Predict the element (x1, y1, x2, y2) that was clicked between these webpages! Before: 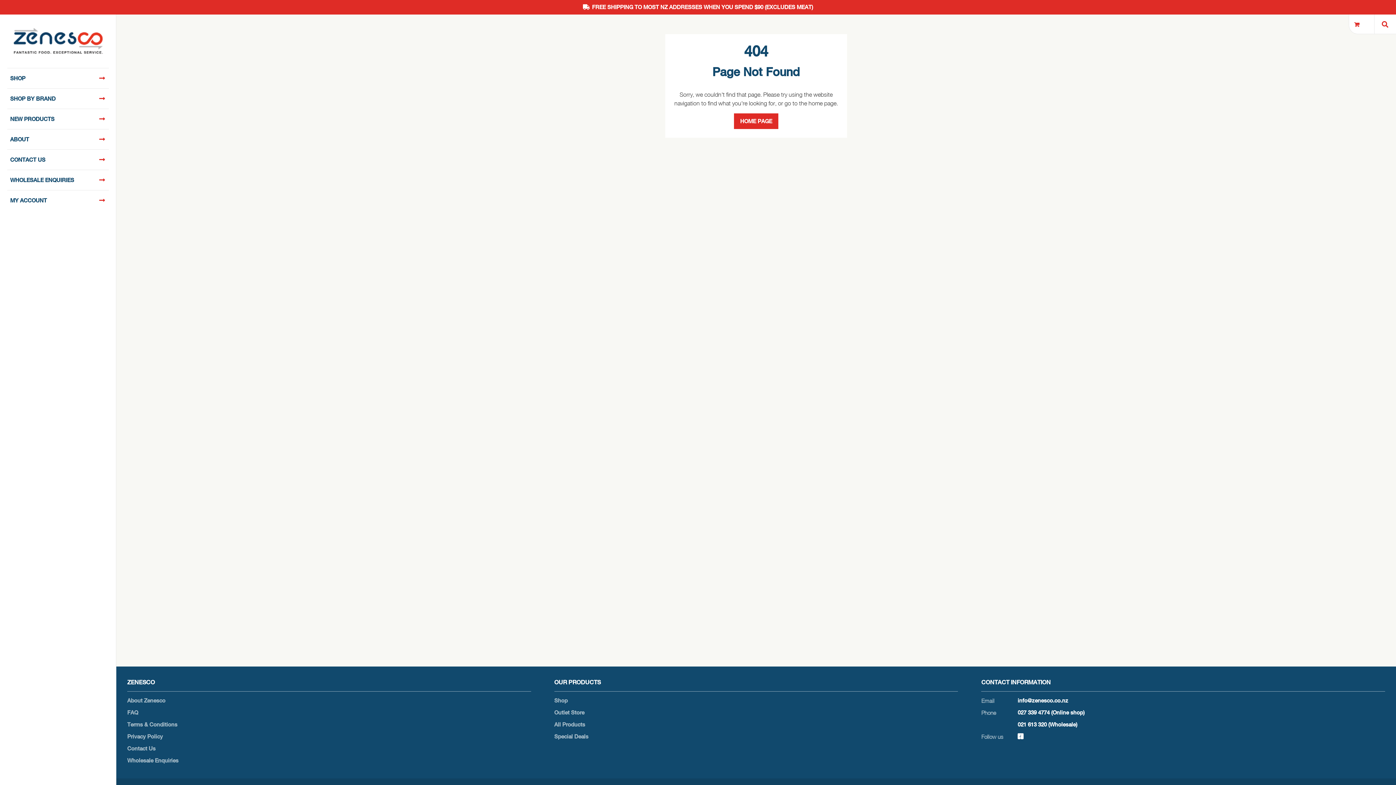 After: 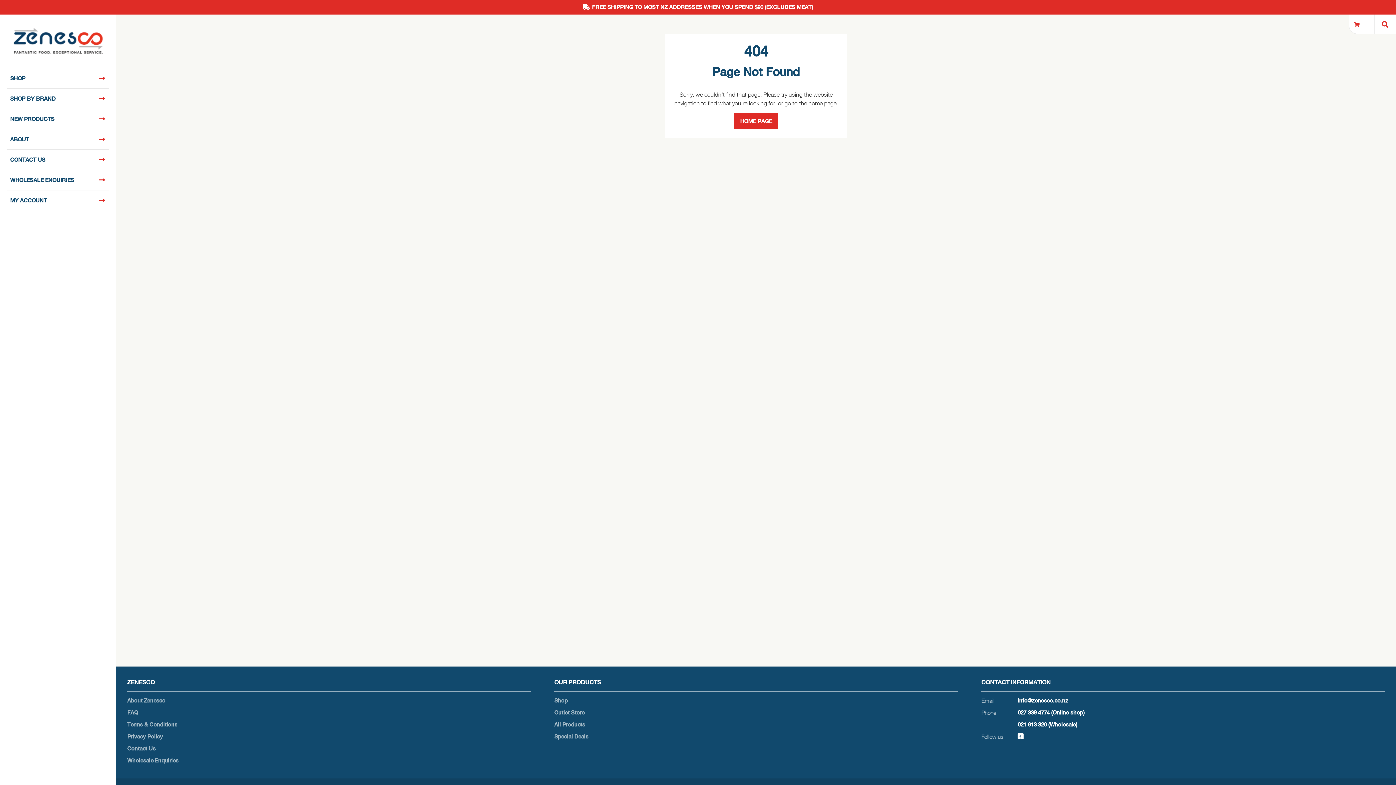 Action: bbox: (981, 695, 1385, 707) label: info@zenesco.co.nz